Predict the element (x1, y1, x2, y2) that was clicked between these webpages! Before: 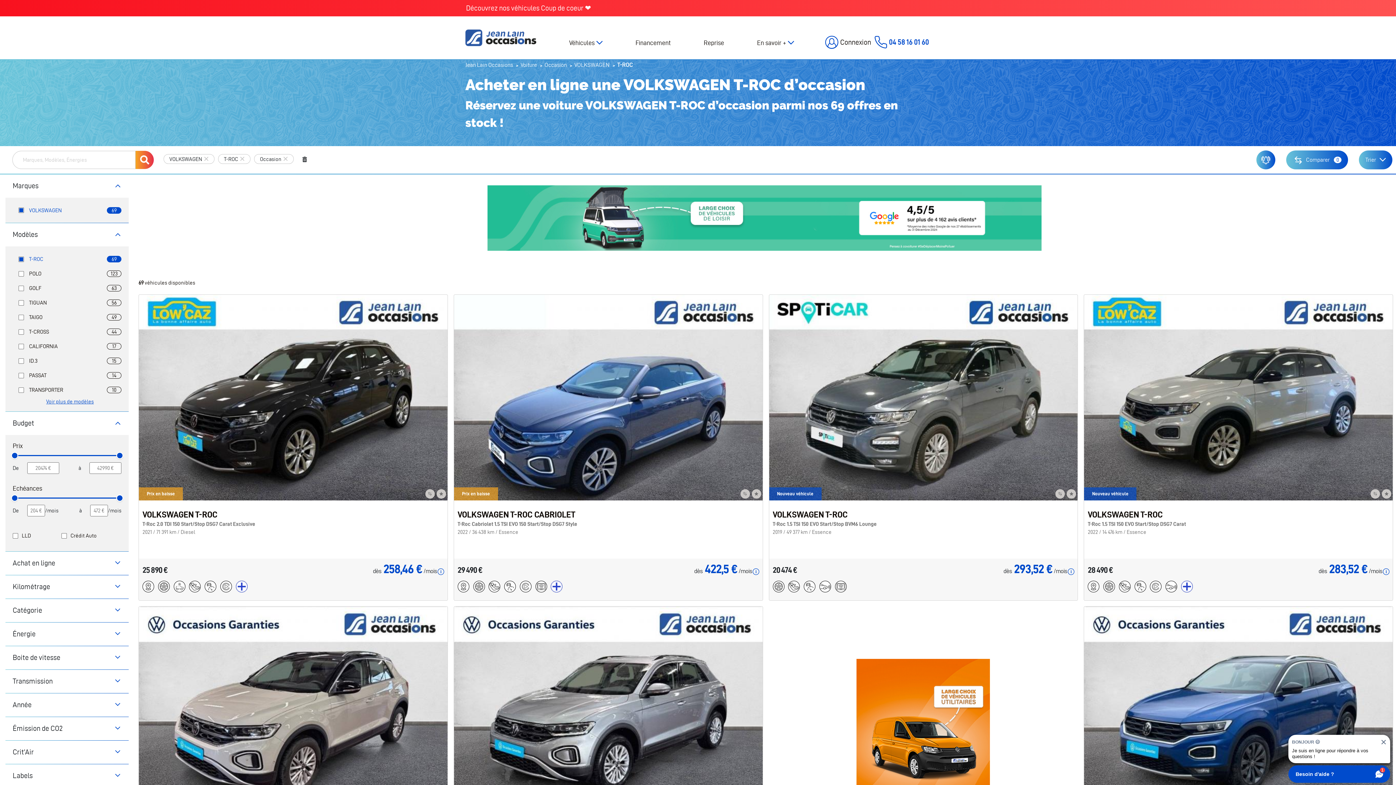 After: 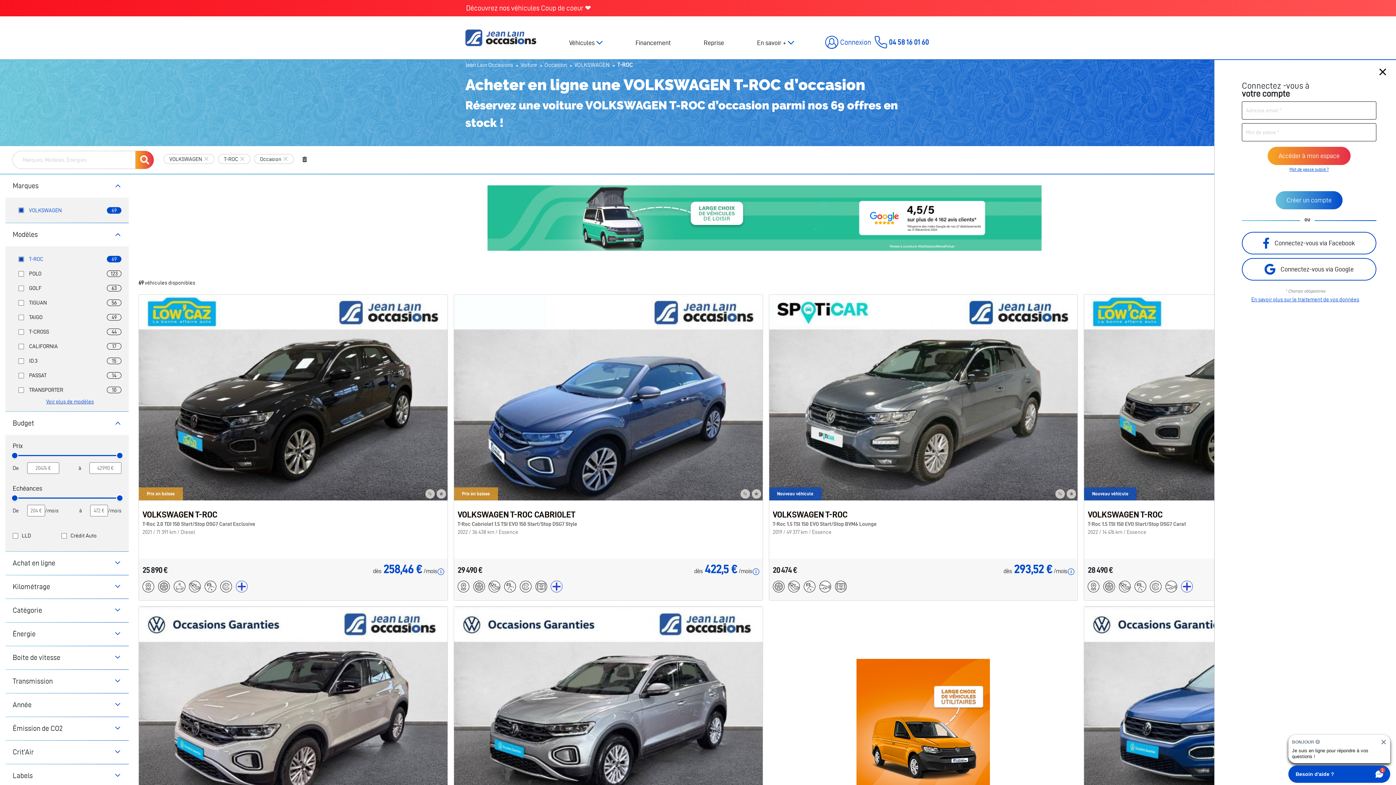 Action: label: Connexion bbox: (823, 31, 873, 51)